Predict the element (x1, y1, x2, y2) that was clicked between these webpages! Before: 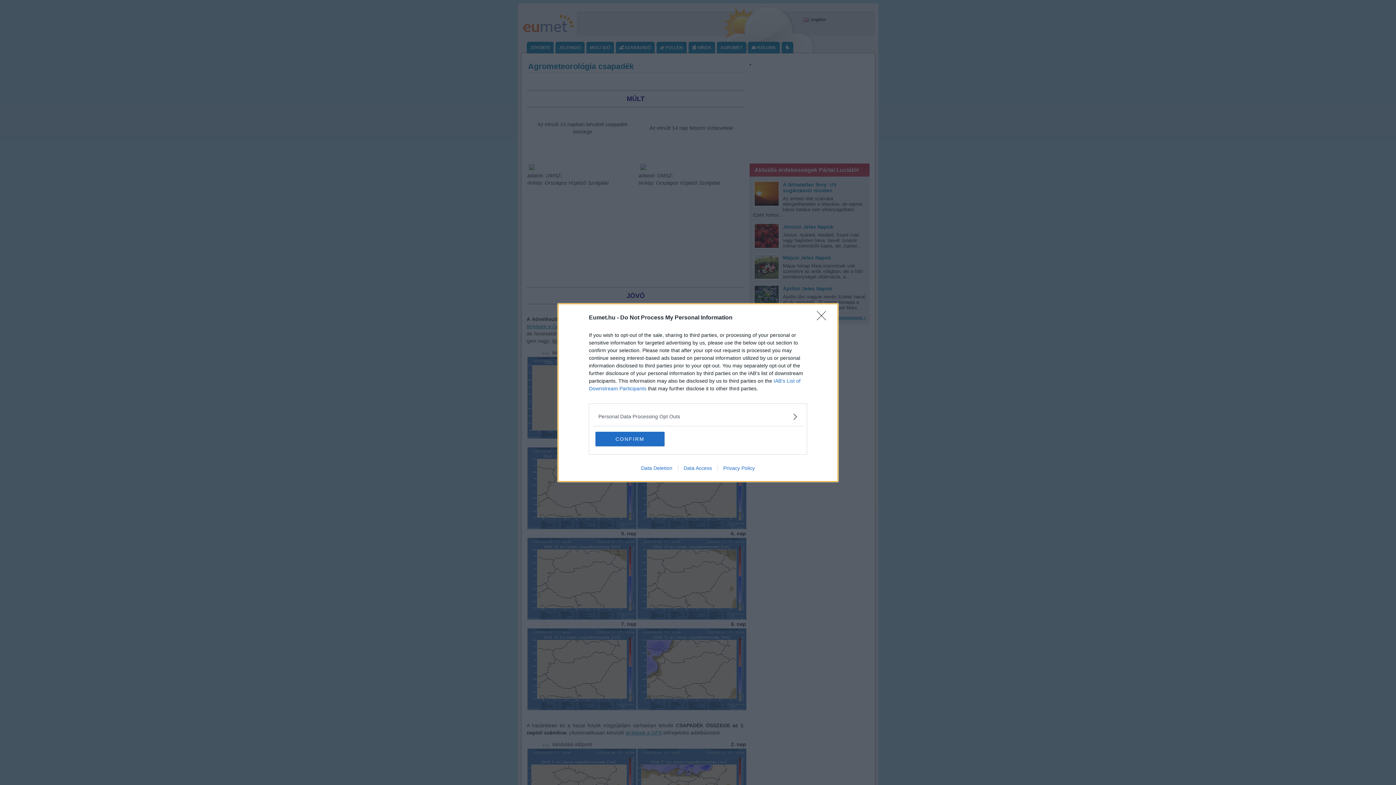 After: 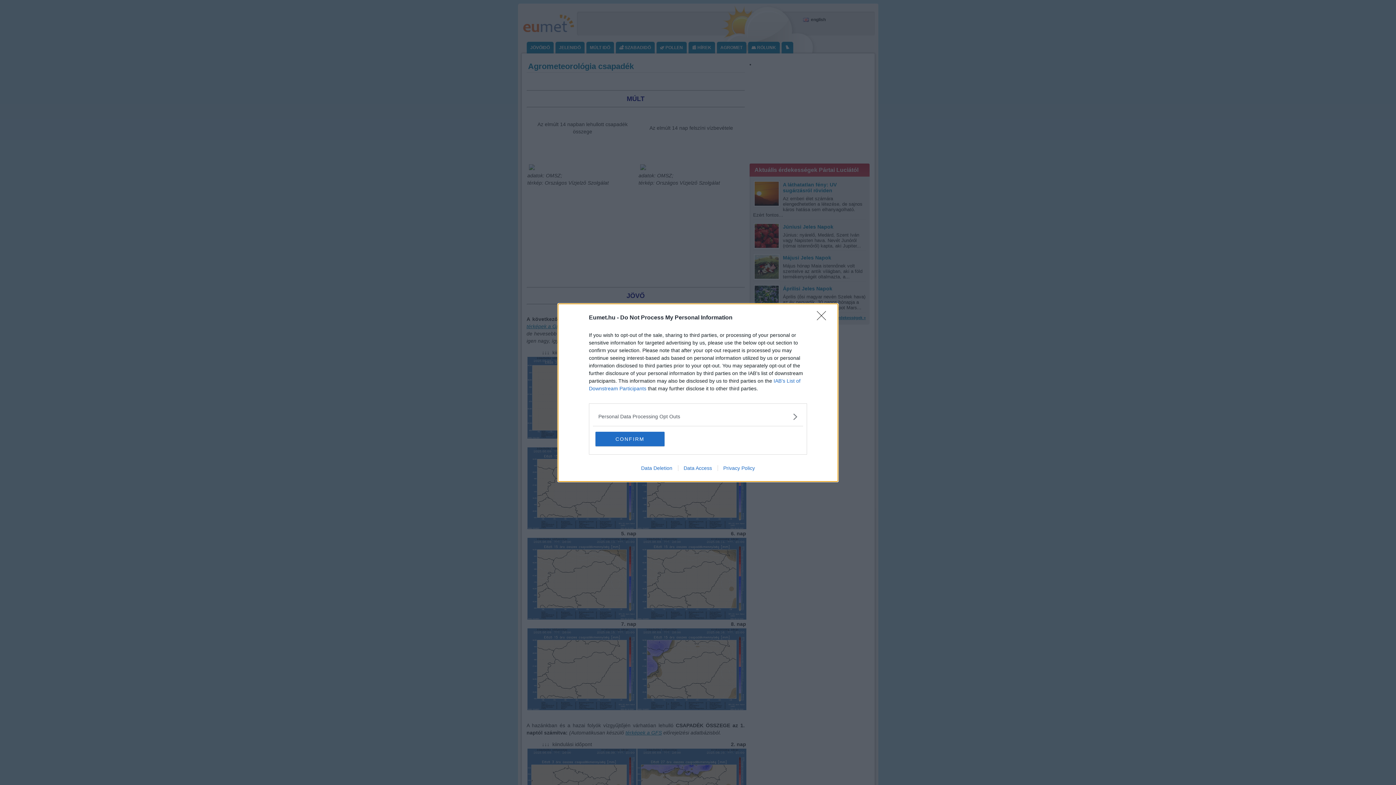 Action: bbox: (678, 465, 717, 471) label: Data Access